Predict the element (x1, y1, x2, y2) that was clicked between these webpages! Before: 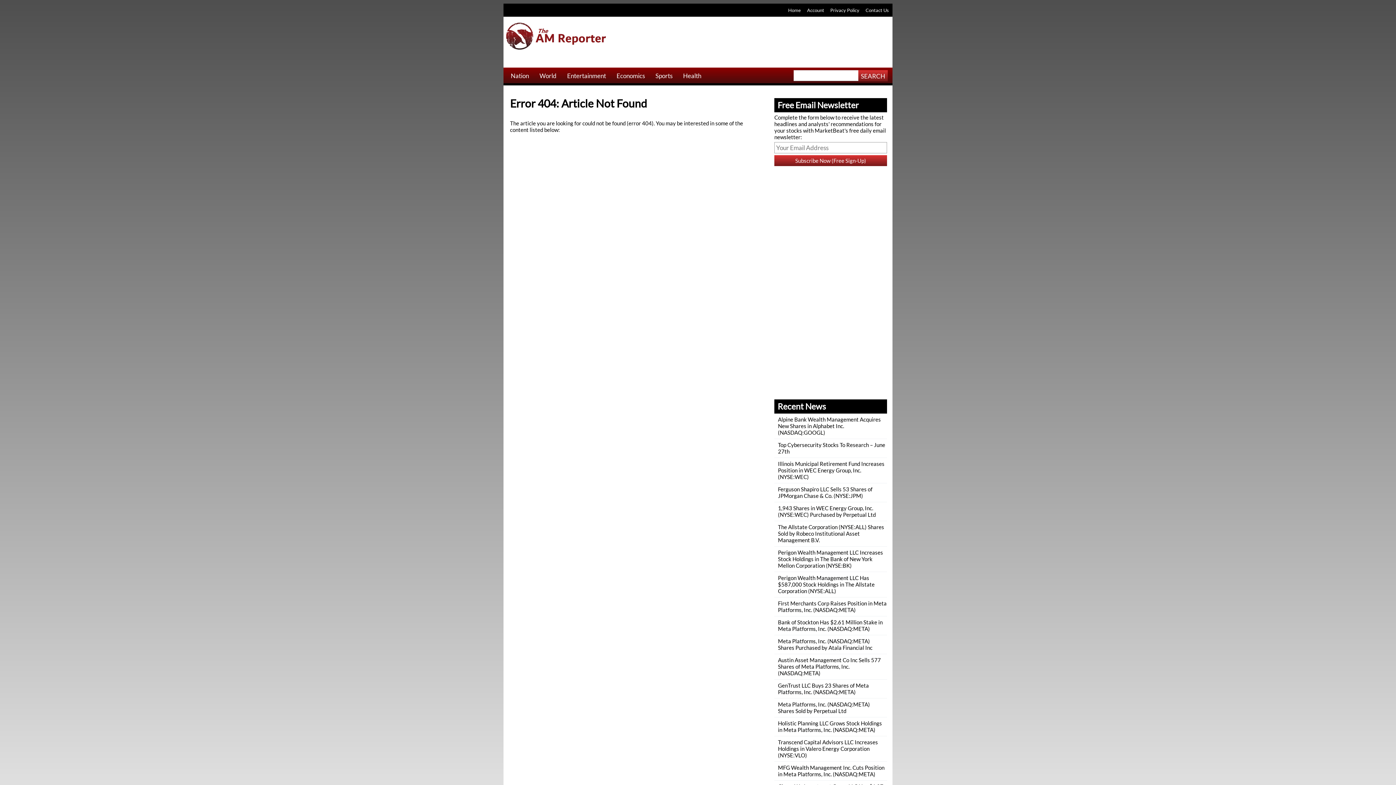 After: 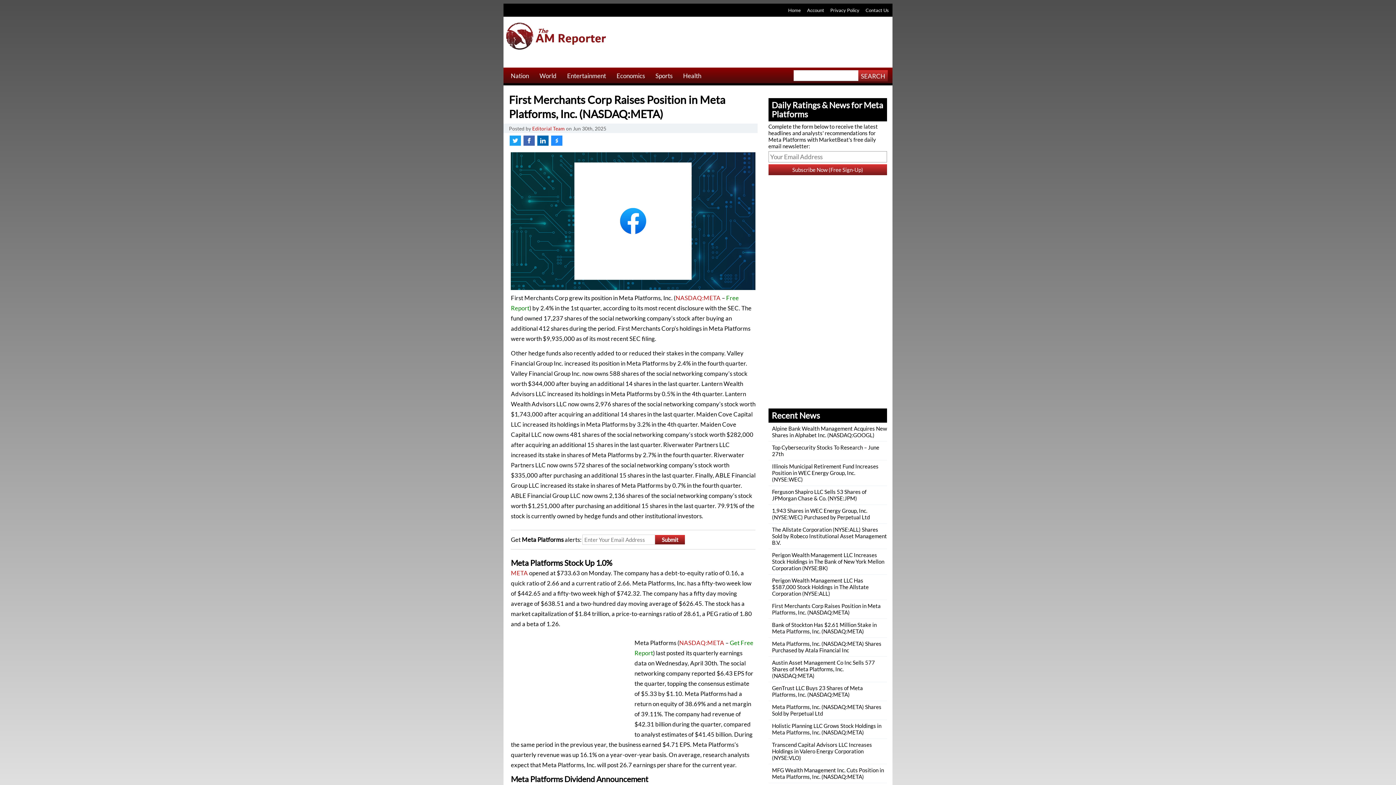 Action: label: First Merchants Corp Raises Position in Meta Platforms, Inc. (NASDAQ:META) bbox: (778, 600, 886, 613)